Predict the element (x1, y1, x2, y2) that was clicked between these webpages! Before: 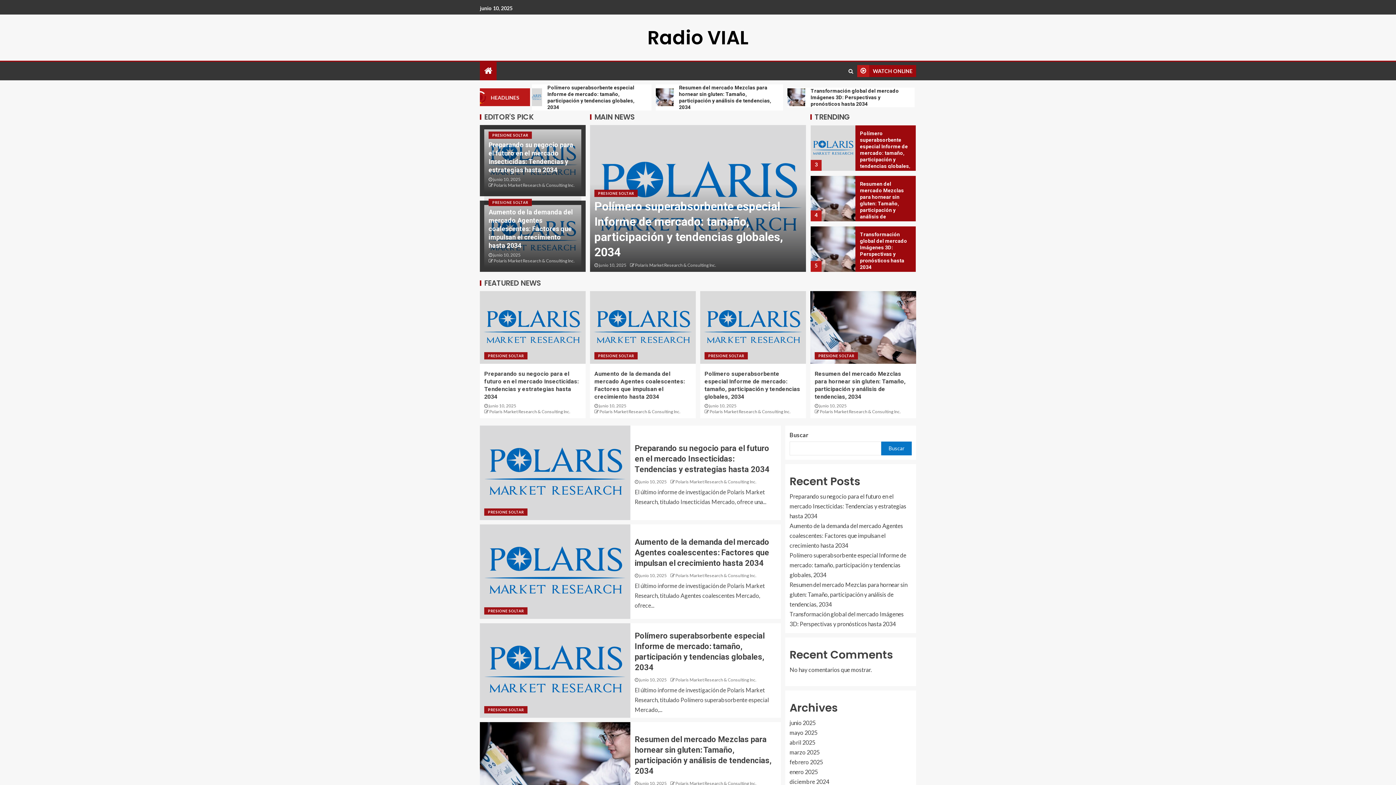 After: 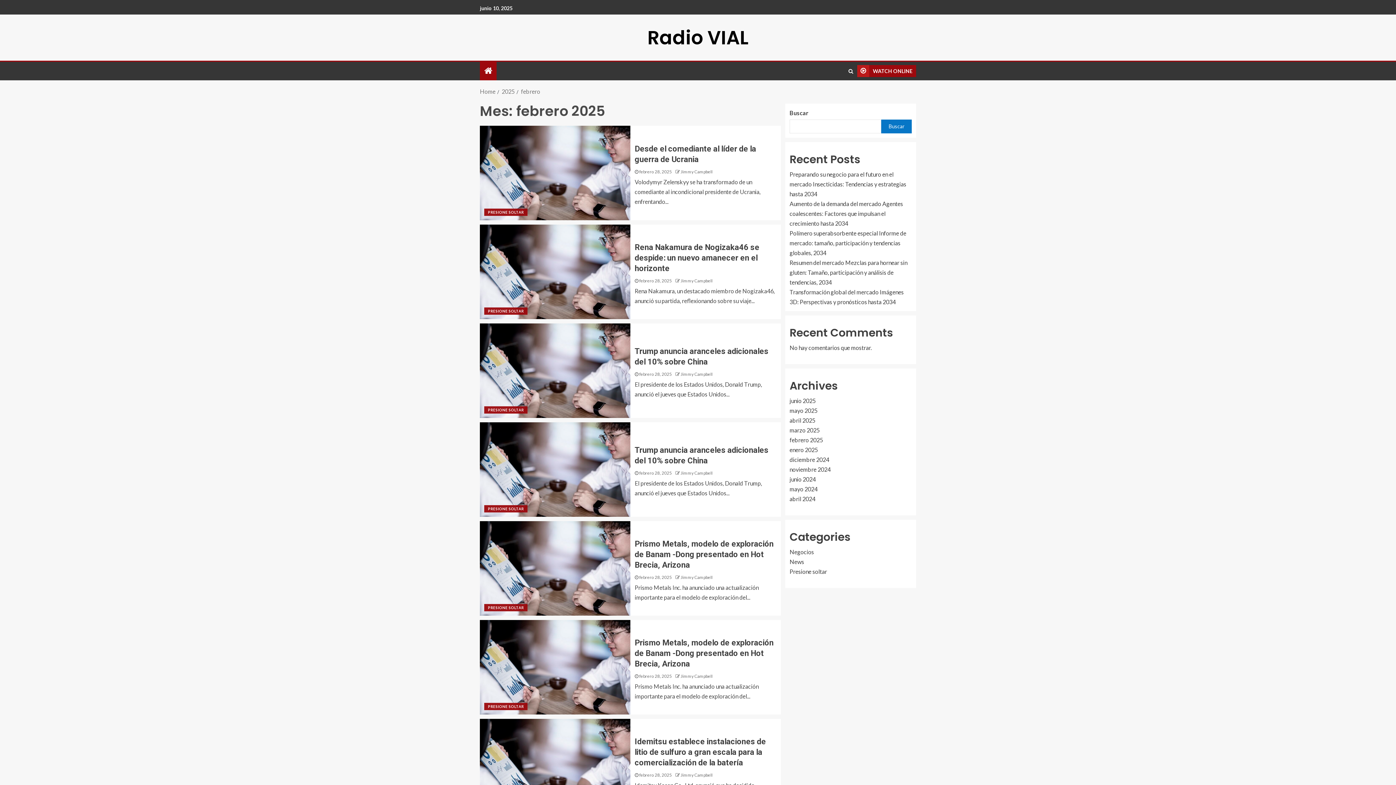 Action: label: febrero 2025 bbox: (789, 758, 823, 765)